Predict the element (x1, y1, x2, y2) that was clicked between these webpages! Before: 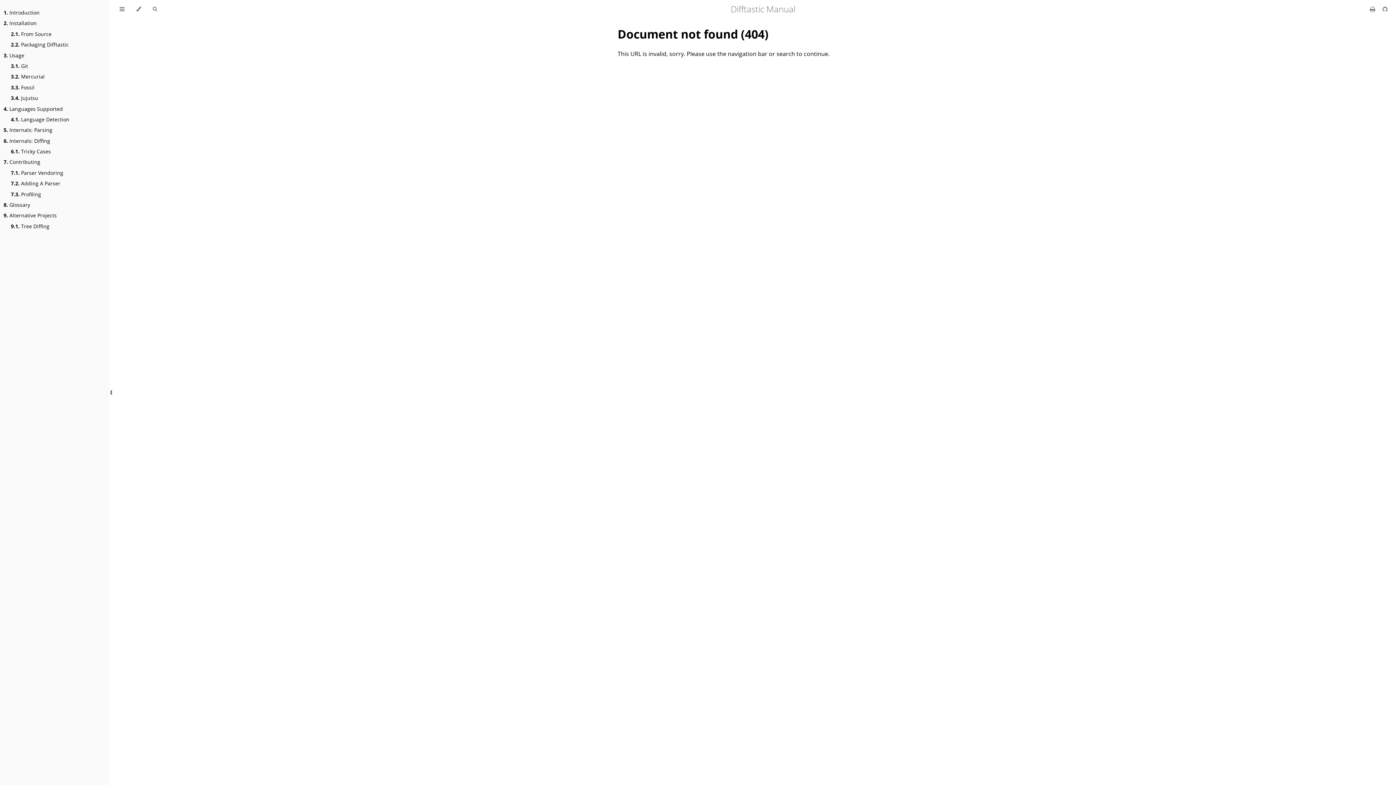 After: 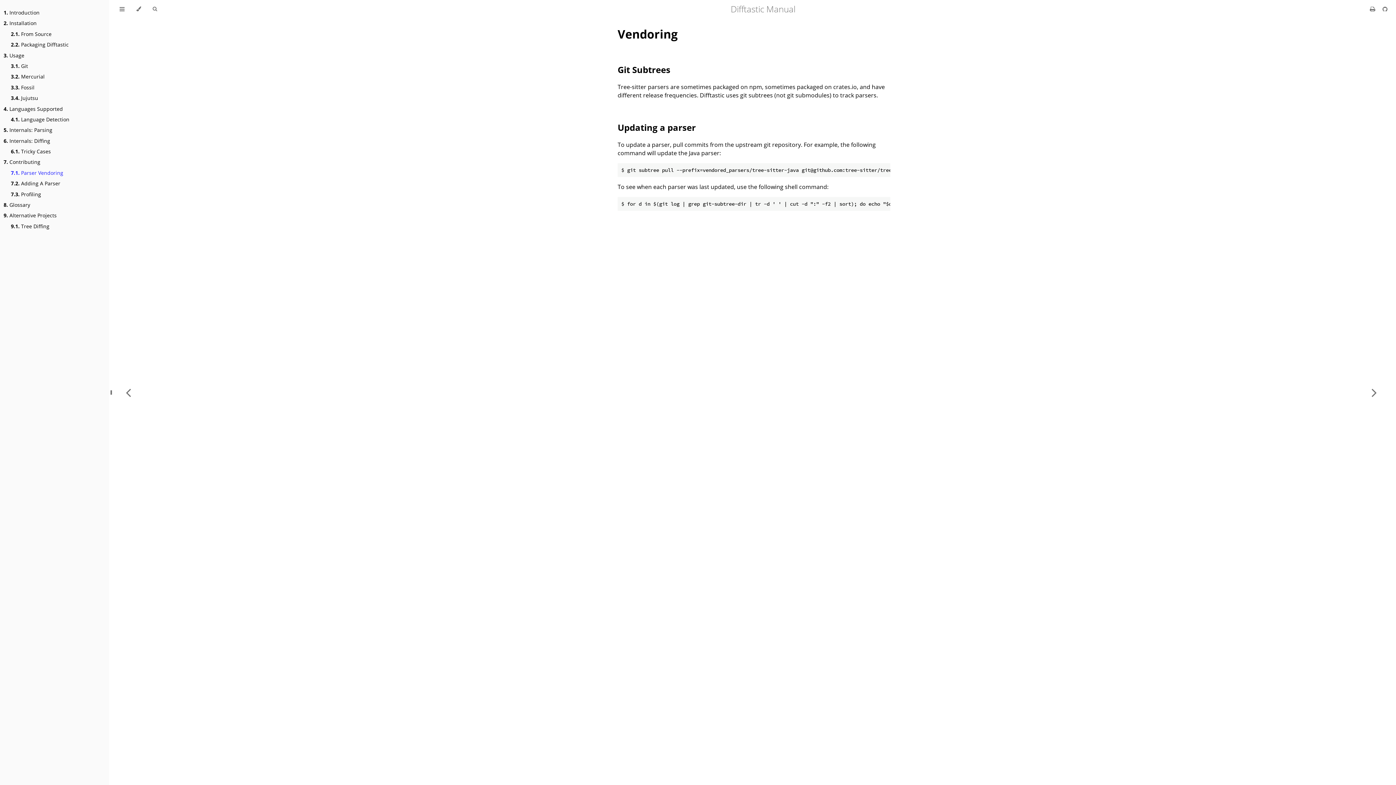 Action: label: 7.1. Parser Vendoring bbox: (10, 169, 63, 176)